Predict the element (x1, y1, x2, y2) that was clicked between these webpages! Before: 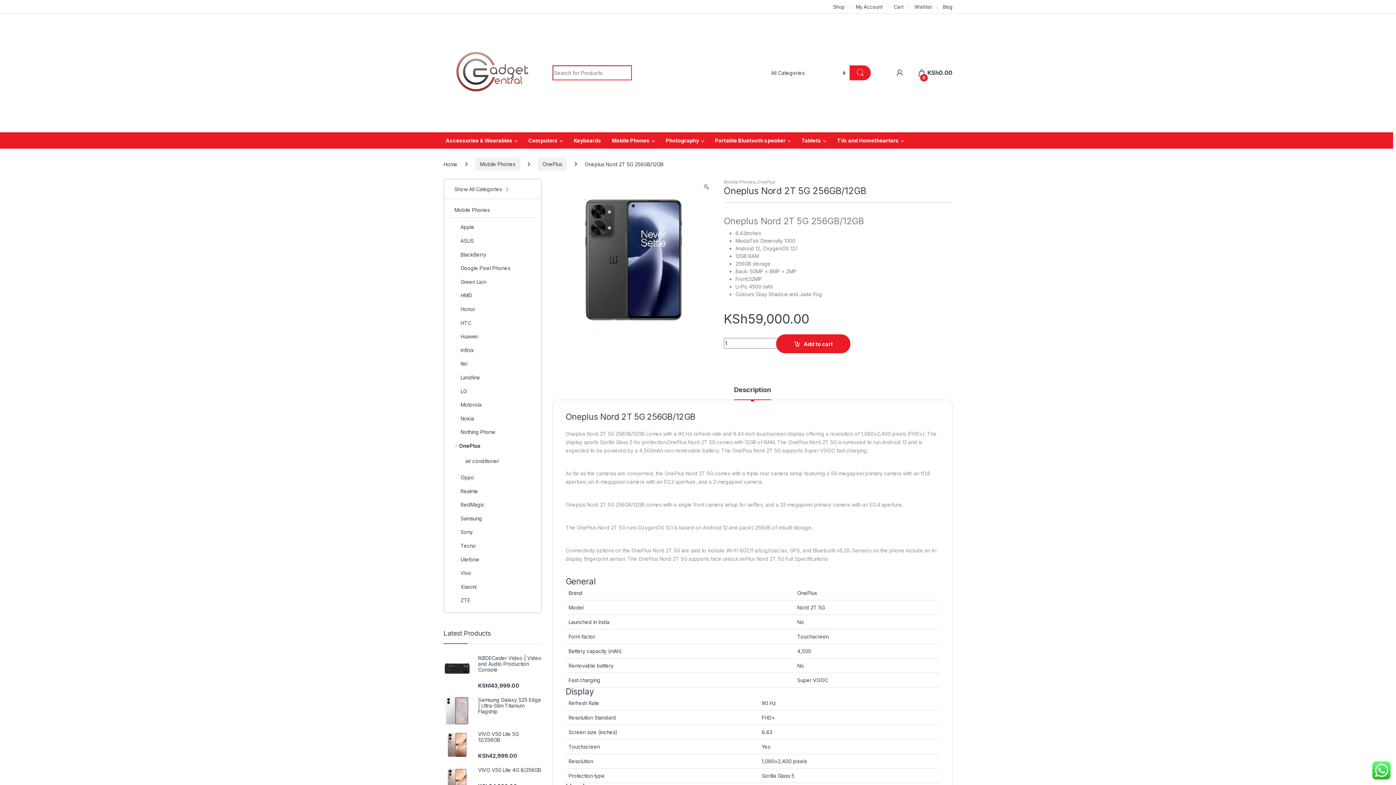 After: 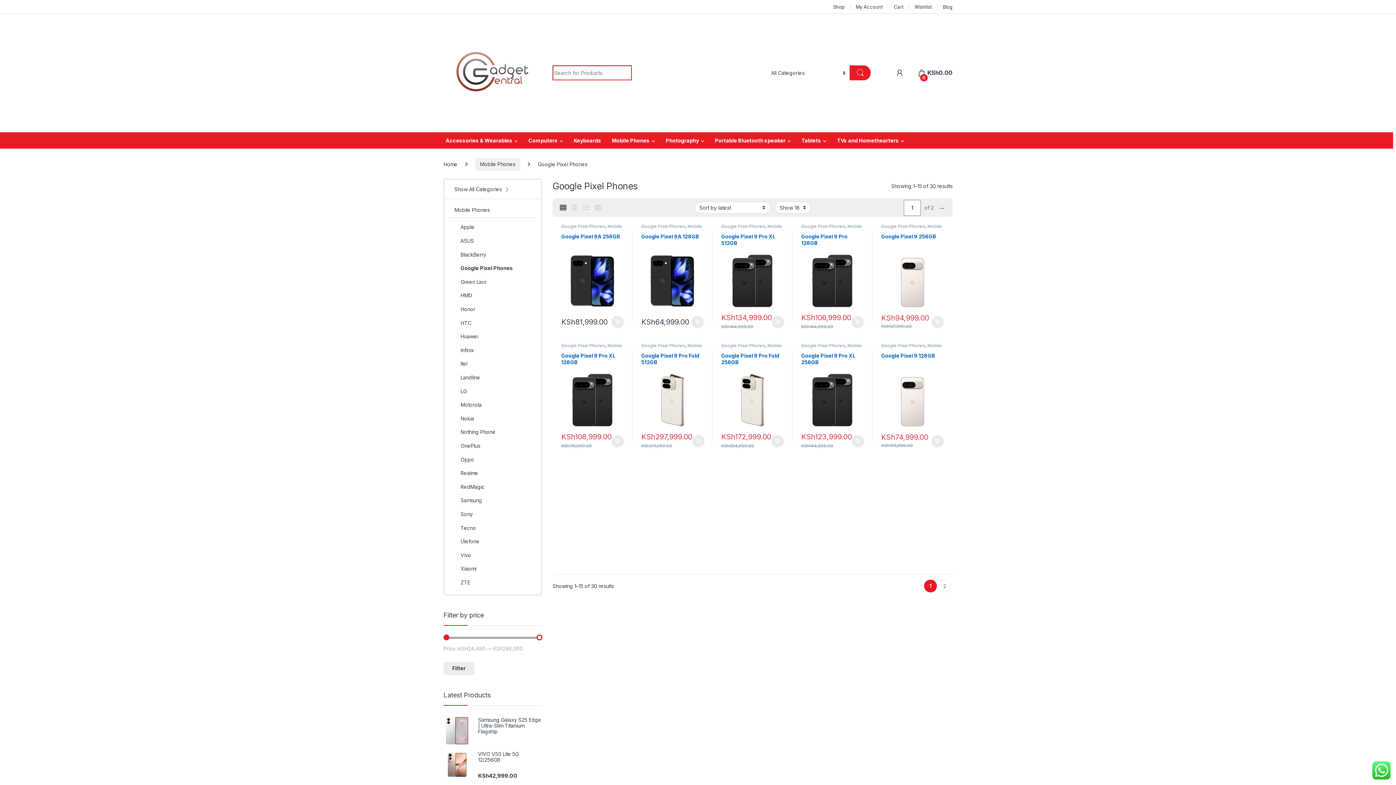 Action: label: Google Pixel Phones bbox: (449, 262, 536, 275)